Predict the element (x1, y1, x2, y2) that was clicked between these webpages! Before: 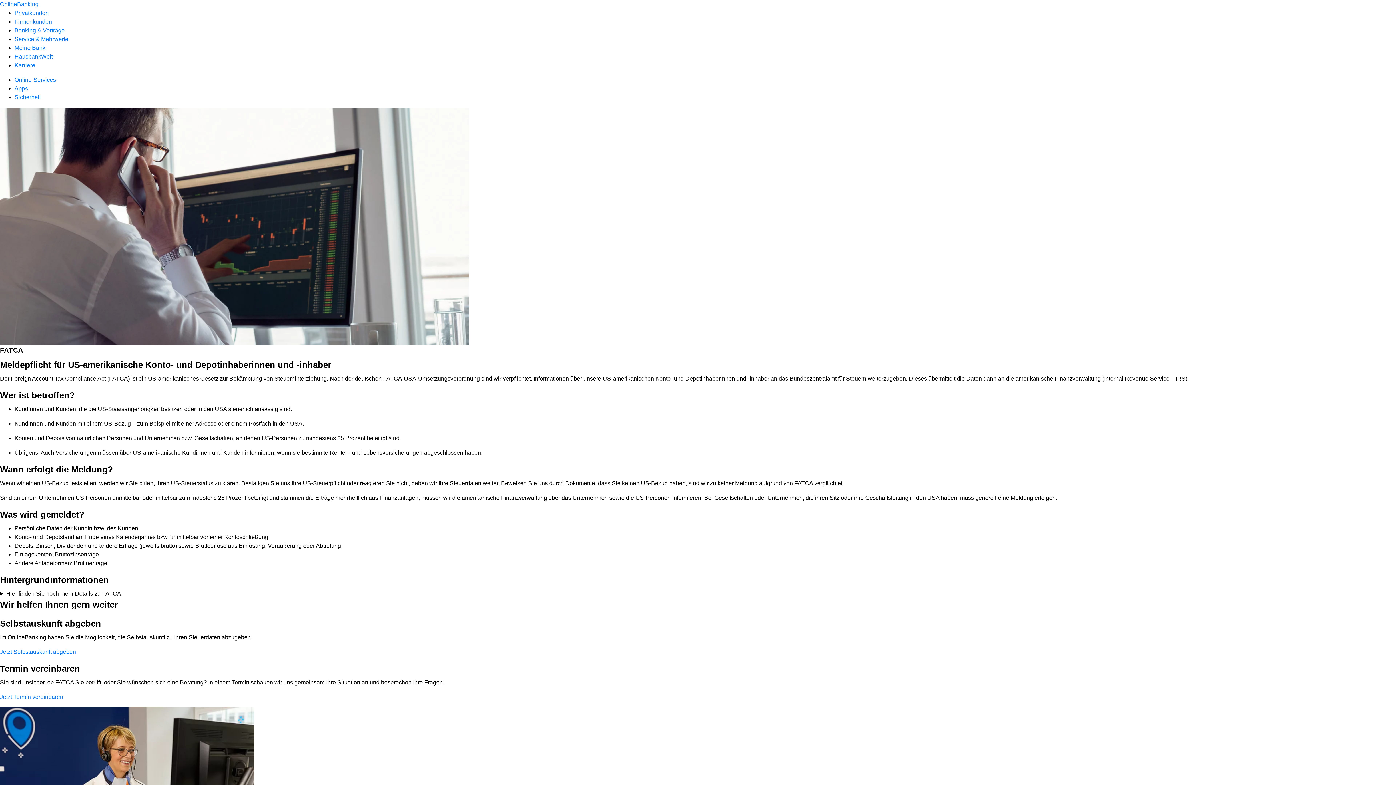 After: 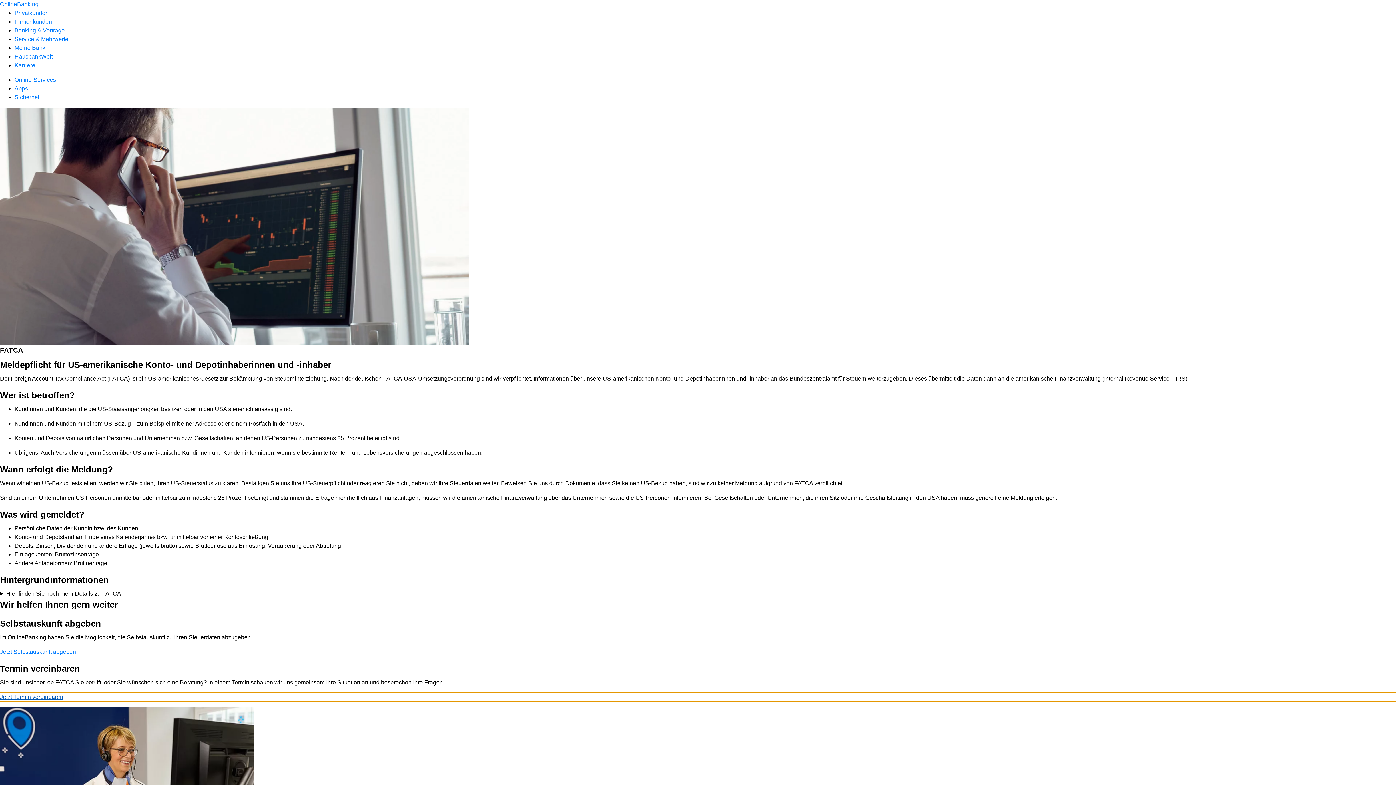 Action: bbox: (0, 693, 1396, 701) label: Jetzt Termin vereinbaren